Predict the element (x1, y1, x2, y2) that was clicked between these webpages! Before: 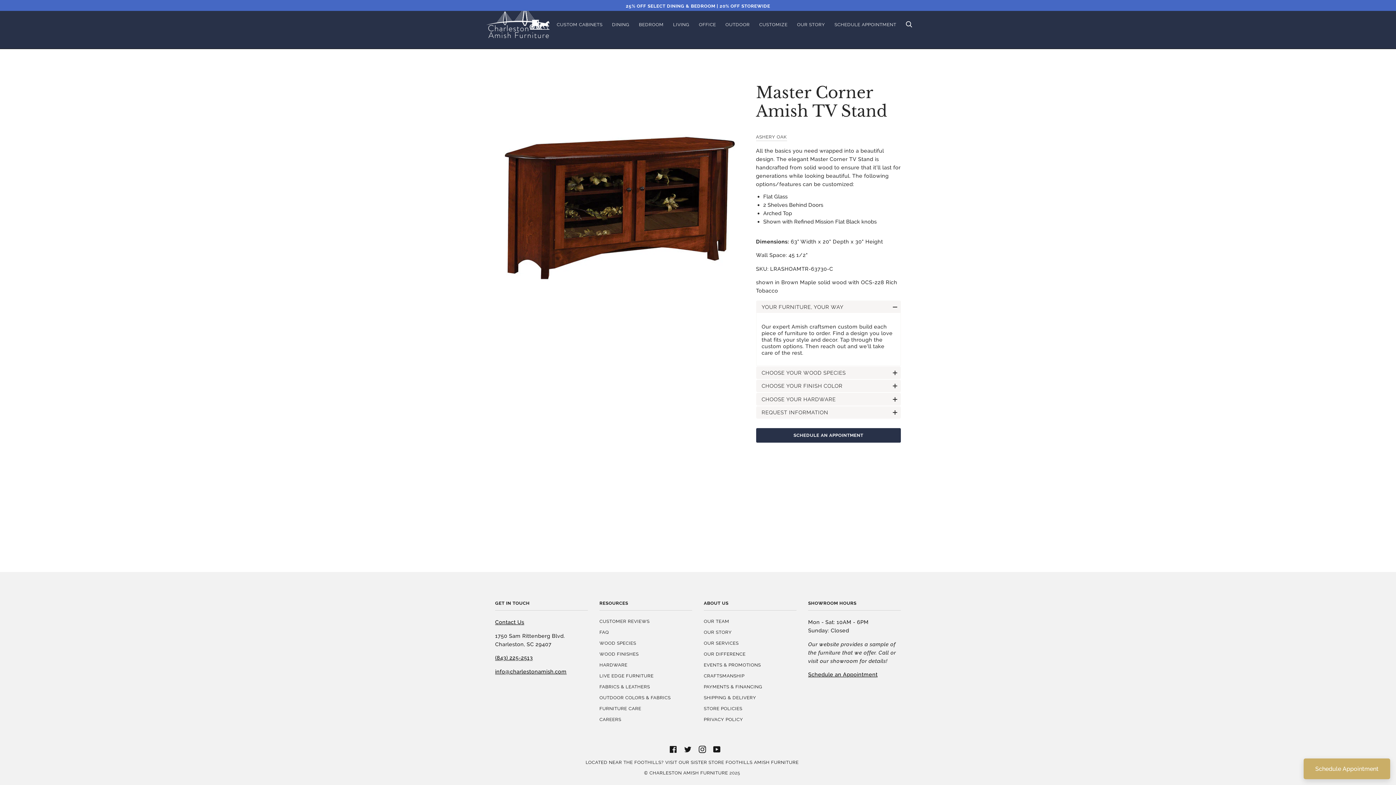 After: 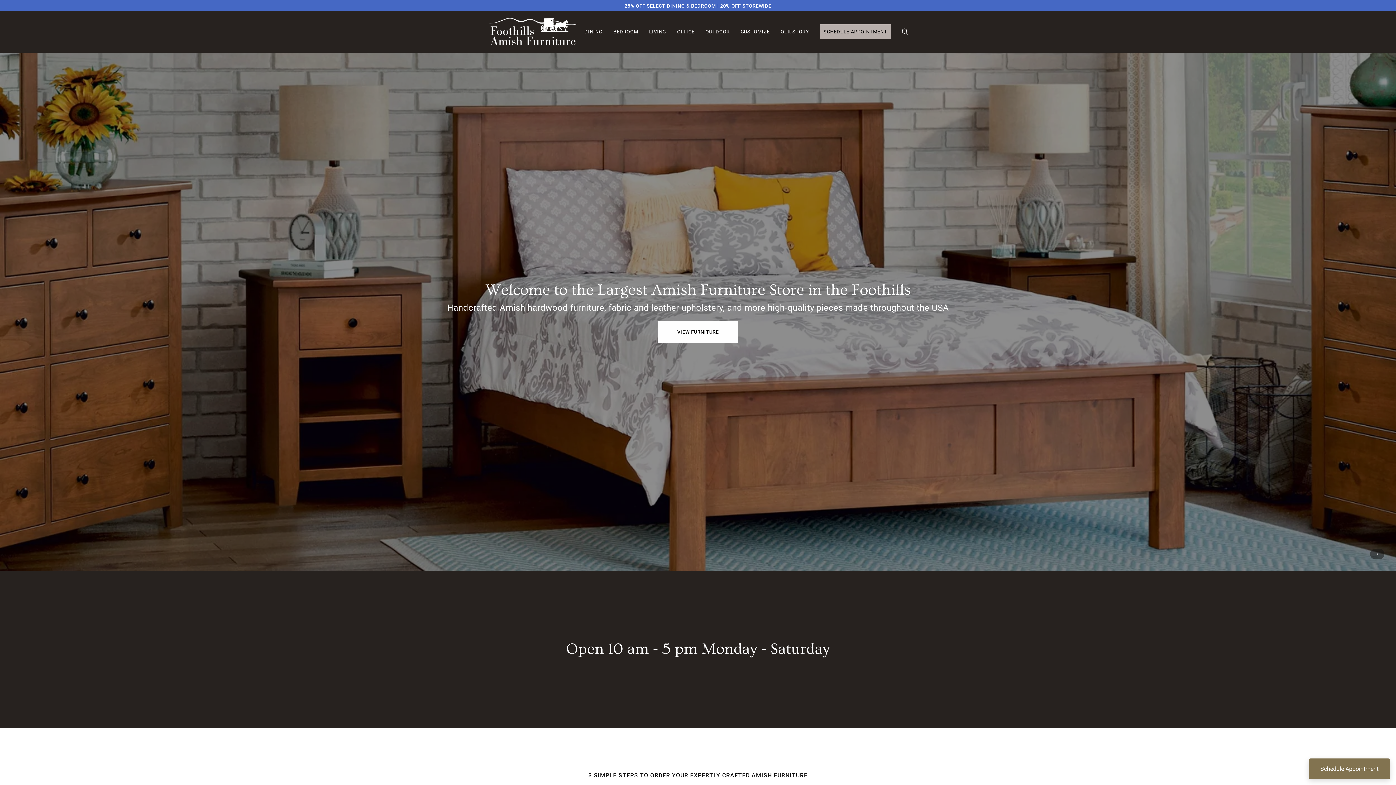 Action: label: LOCATED NEAR THE FOOTHILLS? VISIT OUR SISTER STORE FOOTHILLS AMISH FURNITURE bbox: (585, 760, 798, 765)